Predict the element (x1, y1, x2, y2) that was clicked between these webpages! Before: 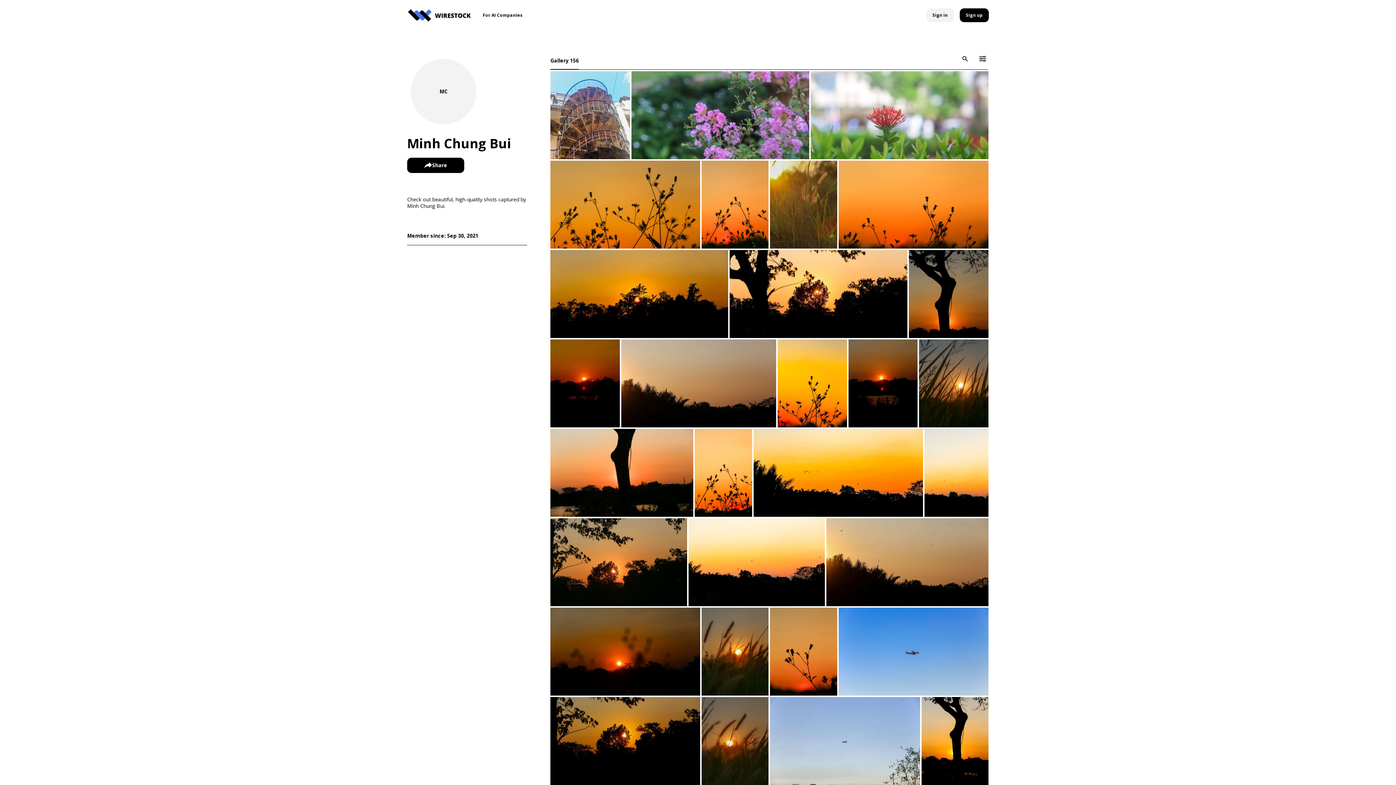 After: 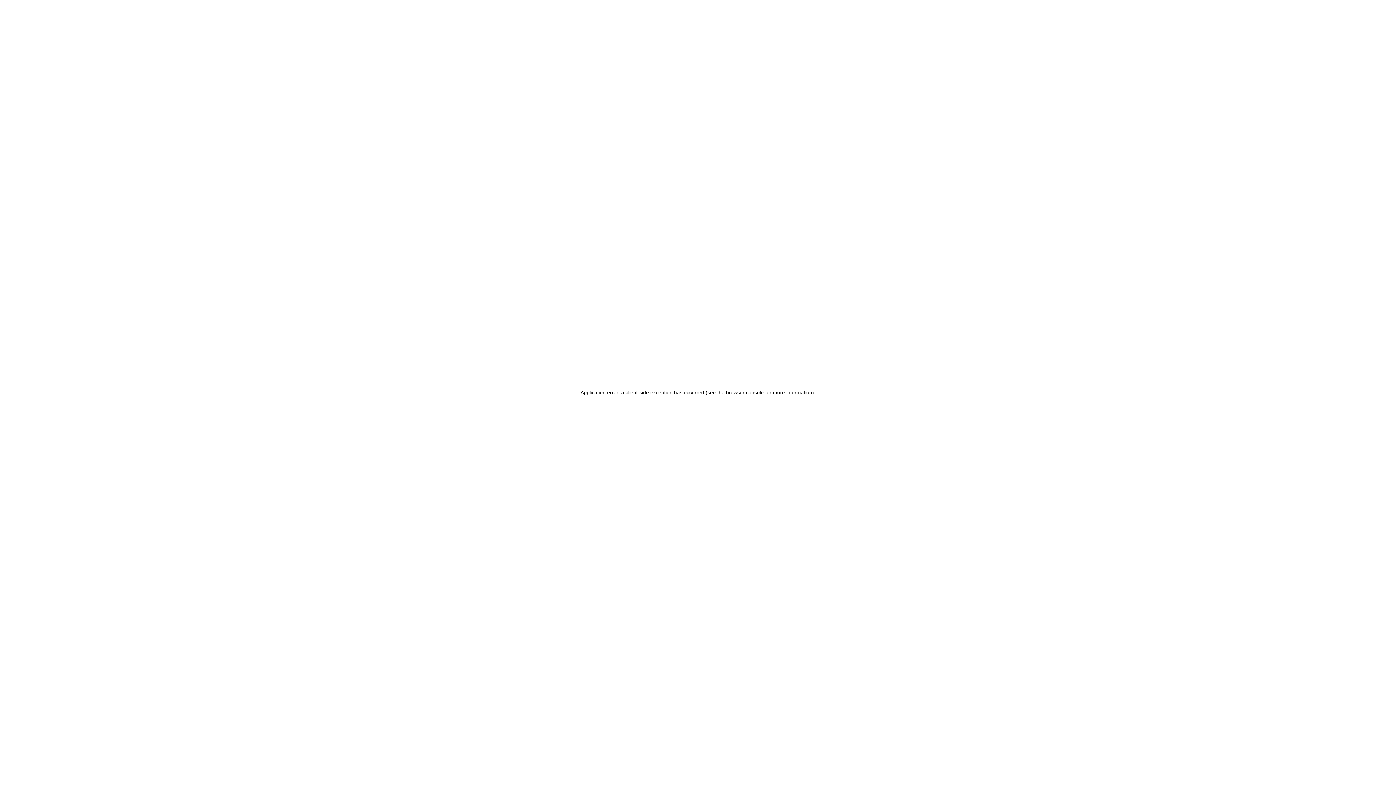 Action: bbox: (701, 737, 768, 744)